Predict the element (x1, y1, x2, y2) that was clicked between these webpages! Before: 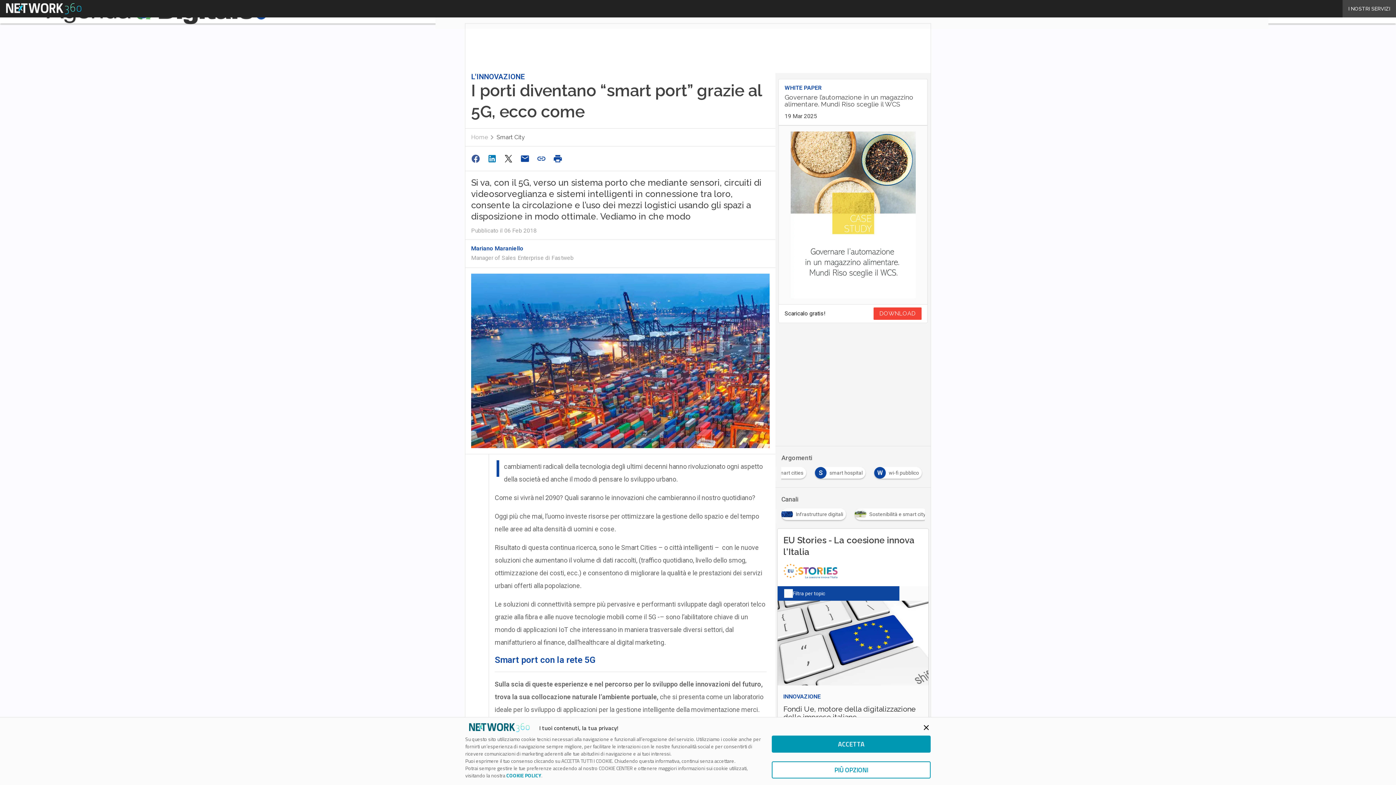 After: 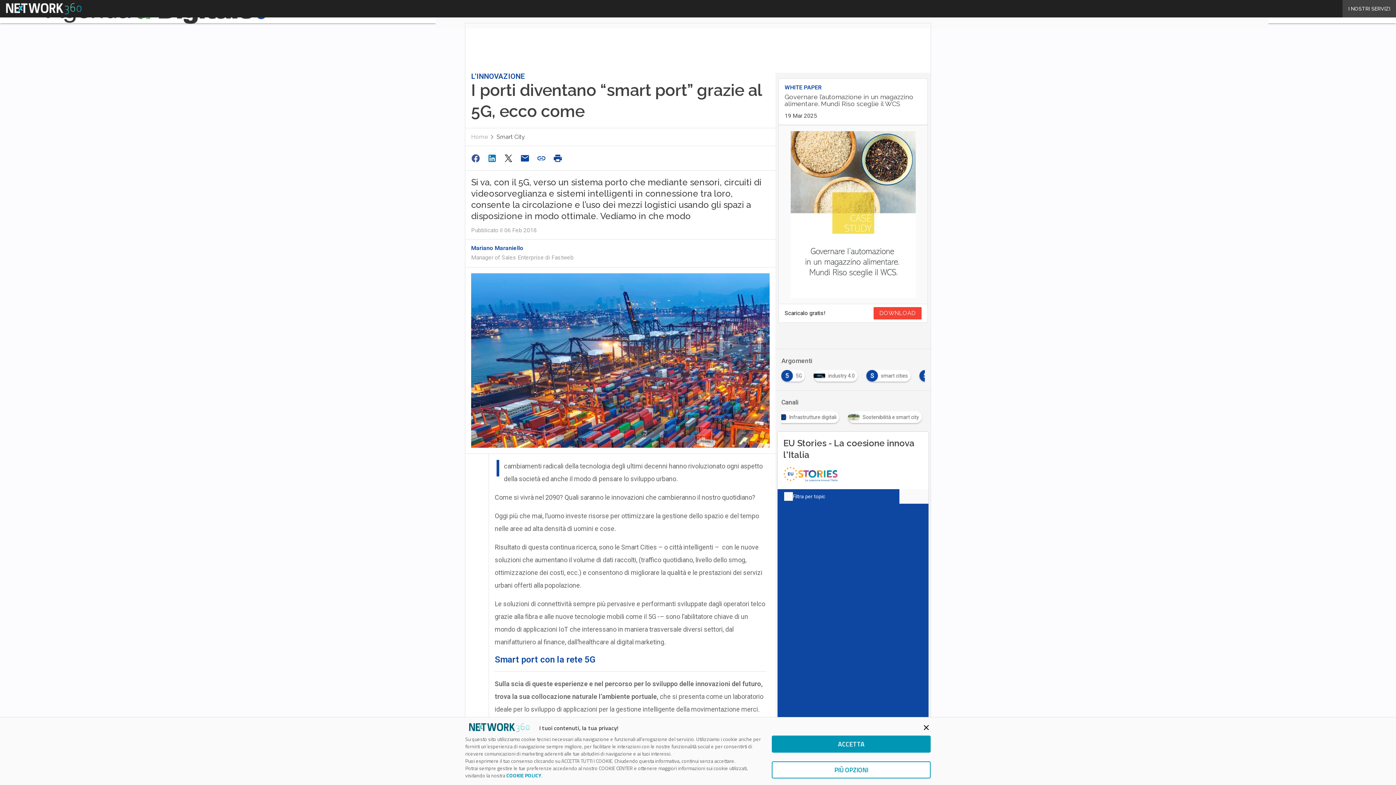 Action: bbox: (534, 151, 550, 165)